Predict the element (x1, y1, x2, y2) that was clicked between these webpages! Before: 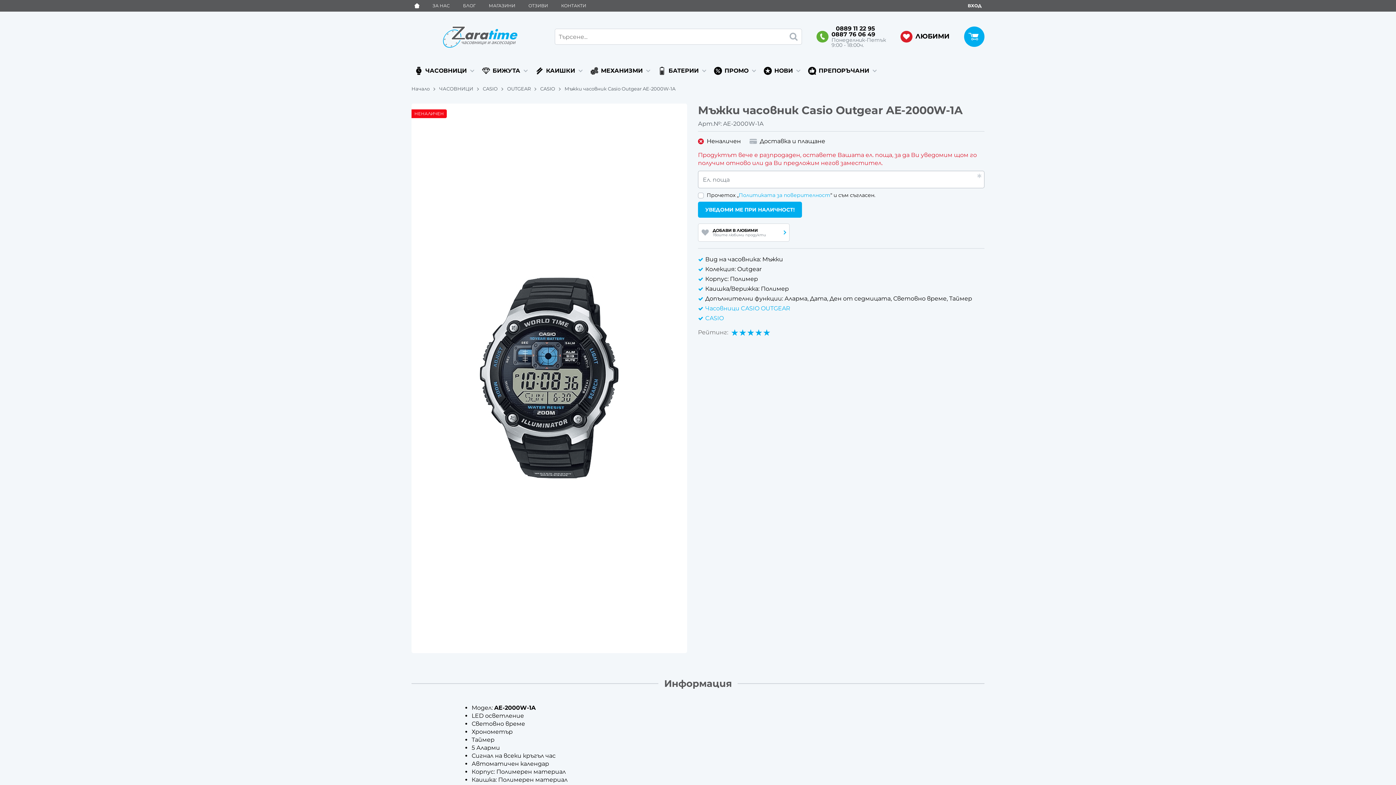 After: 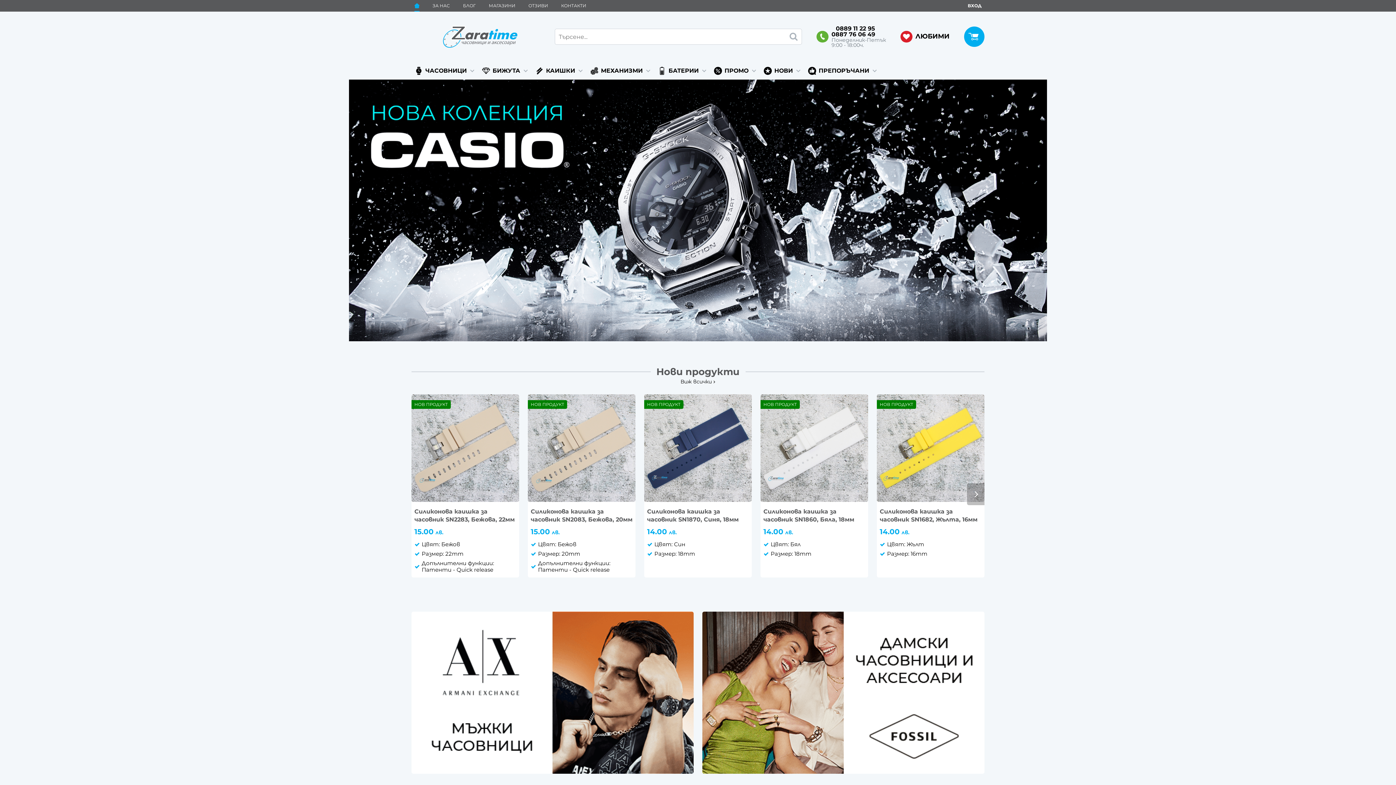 Action: bbox: (411, 25, 549, 48)